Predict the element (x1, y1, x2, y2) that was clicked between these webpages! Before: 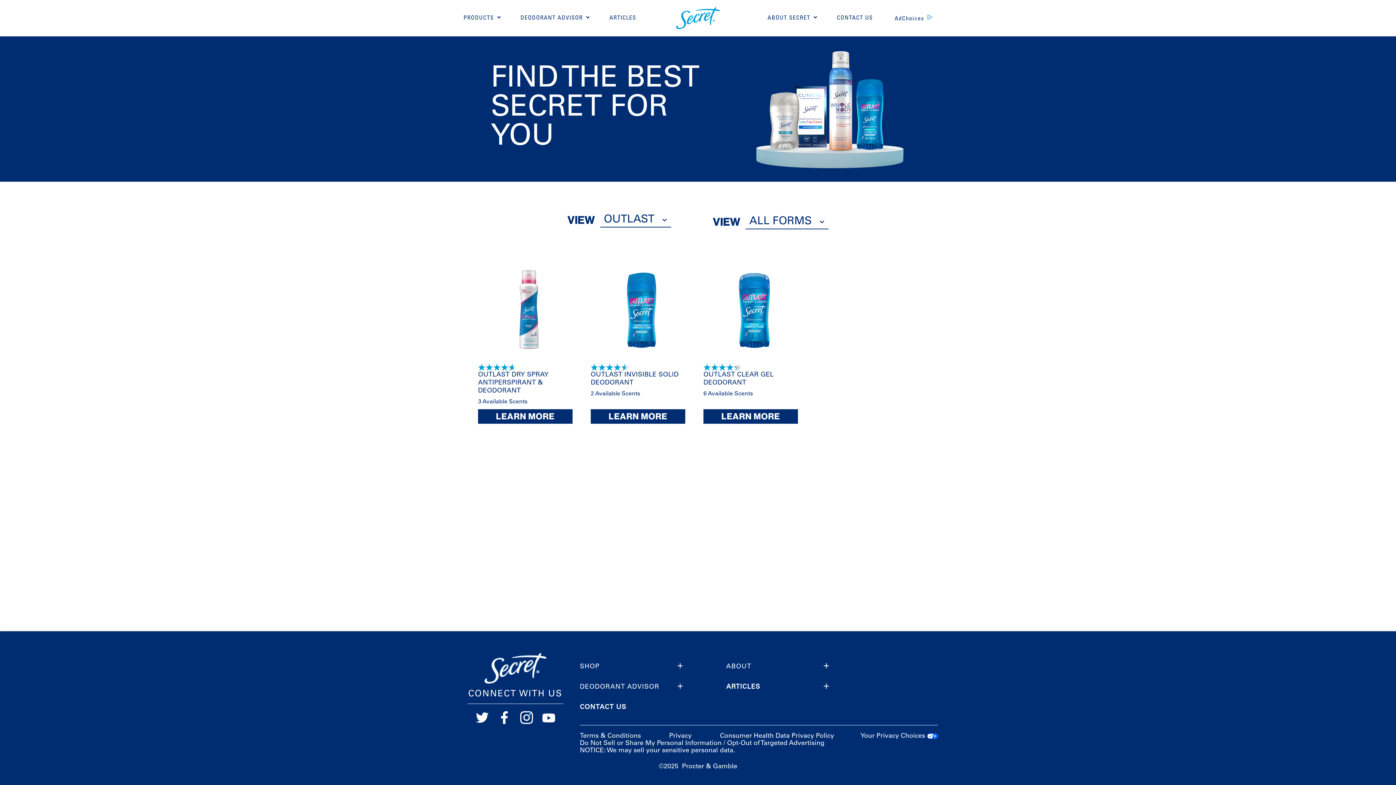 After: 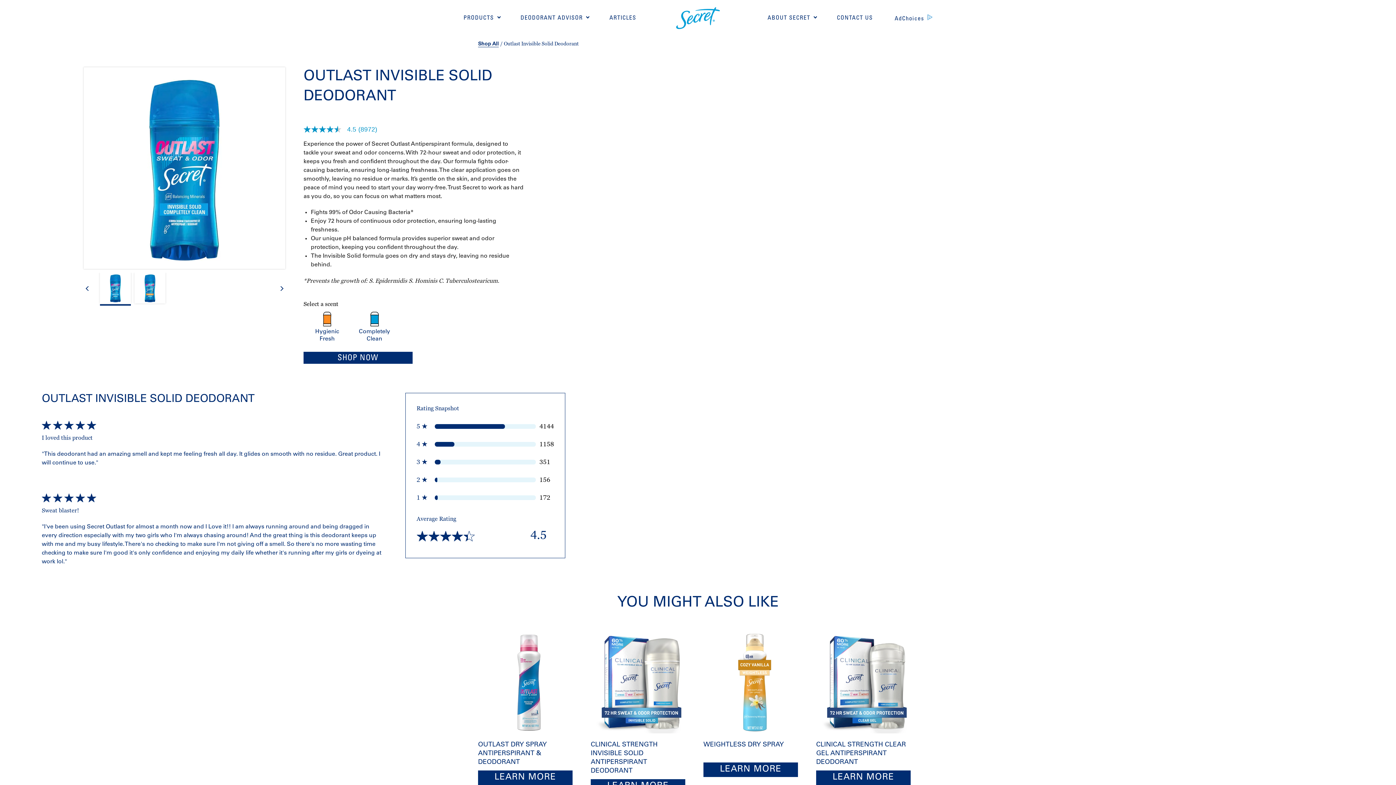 Action: label: OUTLAST INVISIBLE SOLID DEODORANT bbox: (590, 364, 692, 381)